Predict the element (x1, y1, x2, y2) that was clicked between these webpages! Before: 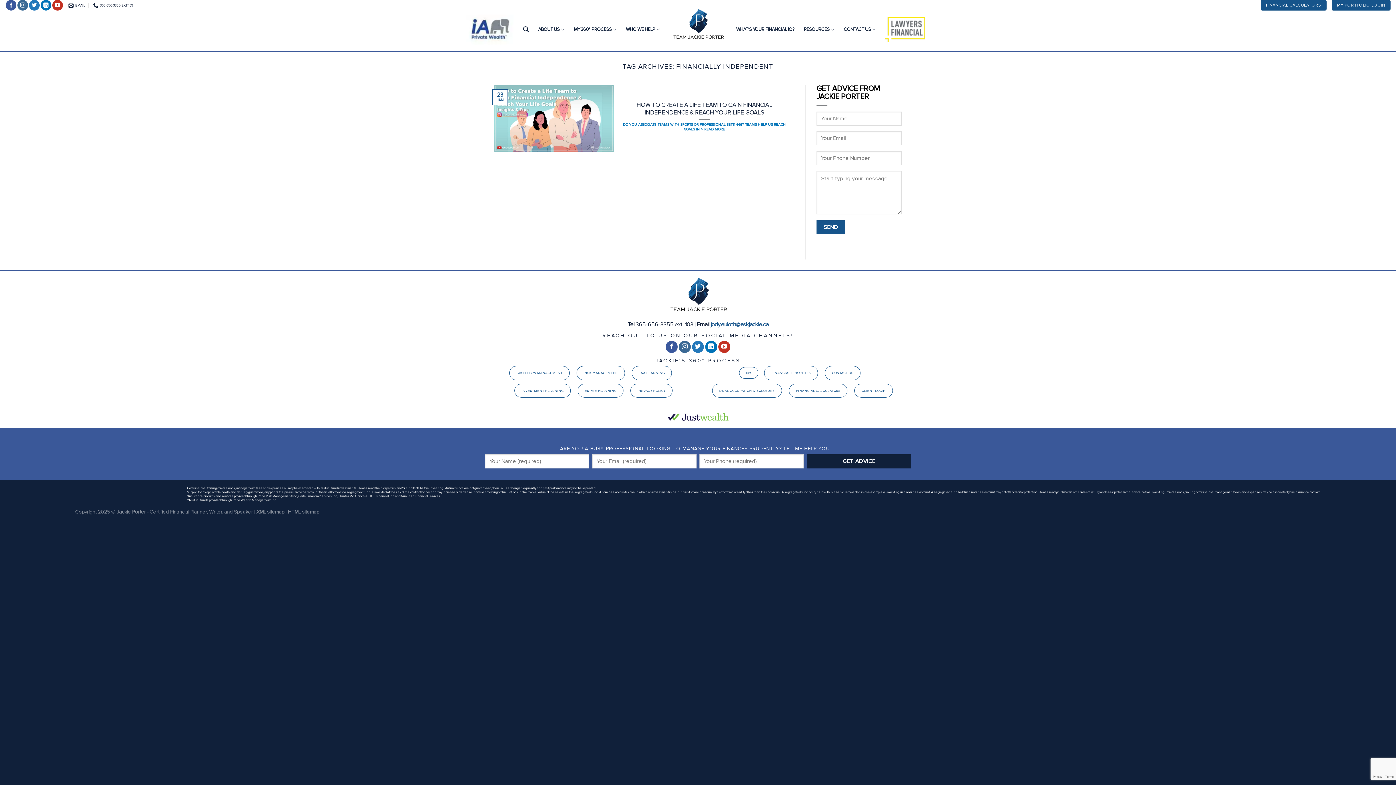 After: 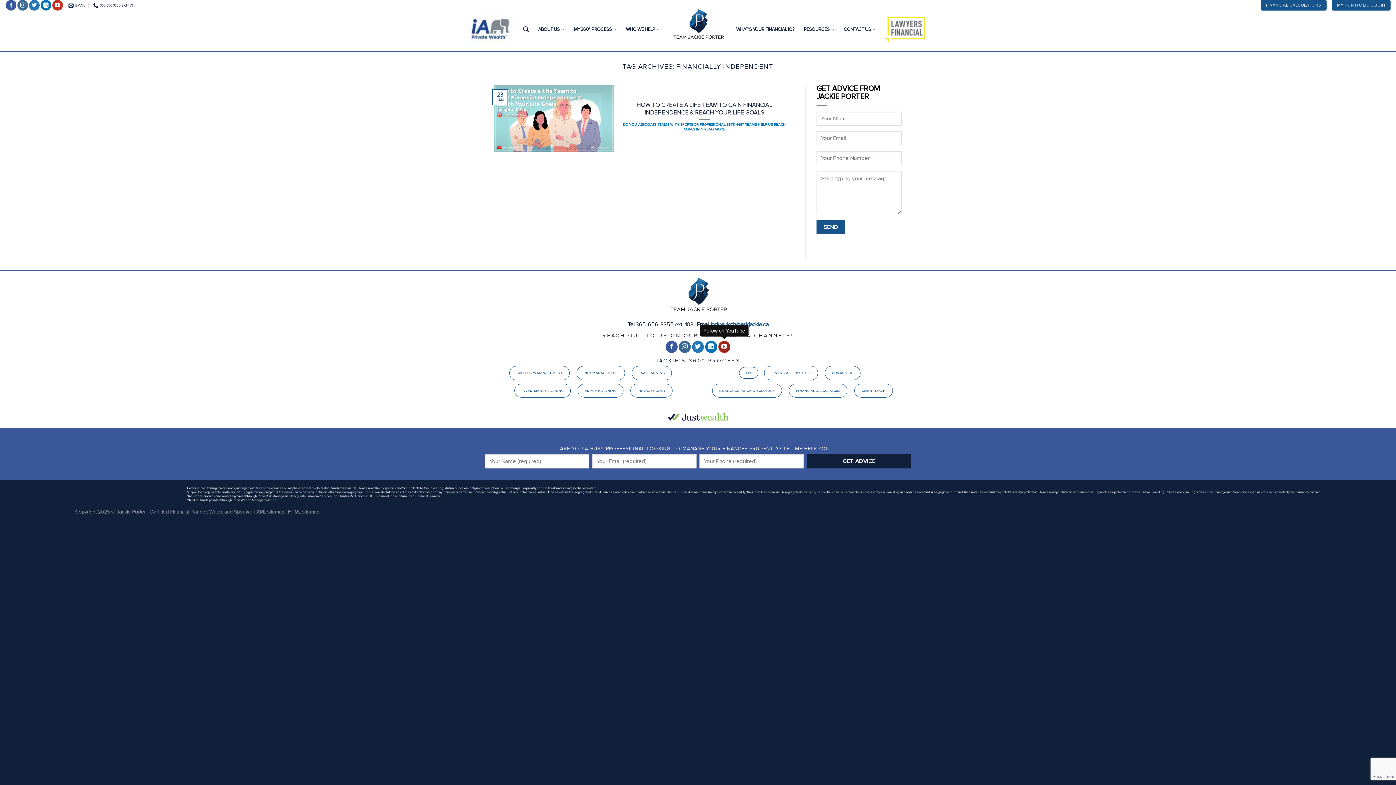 Action: bbox: (718, 341, 730, 353) label: Follow on YouTube